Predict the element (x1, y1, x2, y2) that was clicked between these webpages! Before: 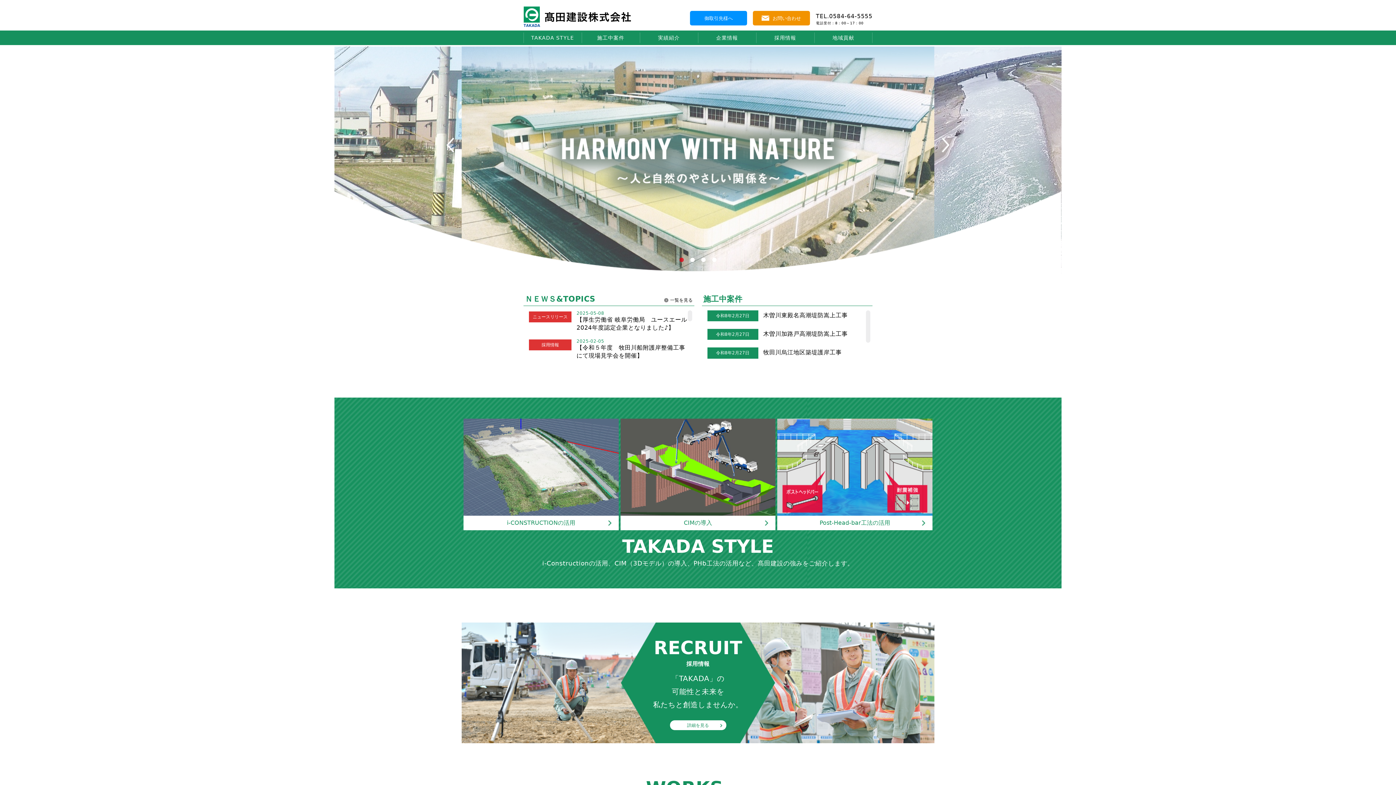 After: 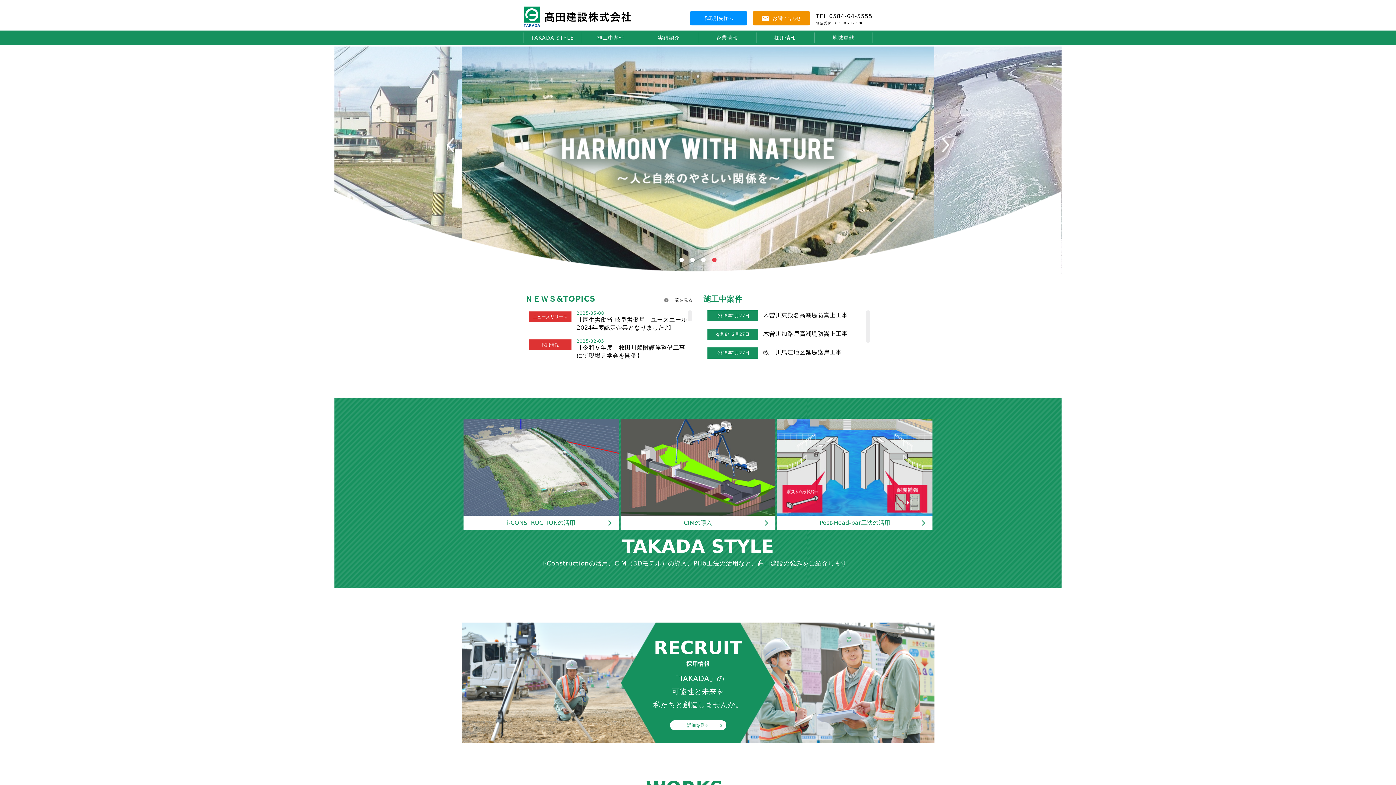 Action: label: 4 of 4 bbox: (710, 256, 718, 264)